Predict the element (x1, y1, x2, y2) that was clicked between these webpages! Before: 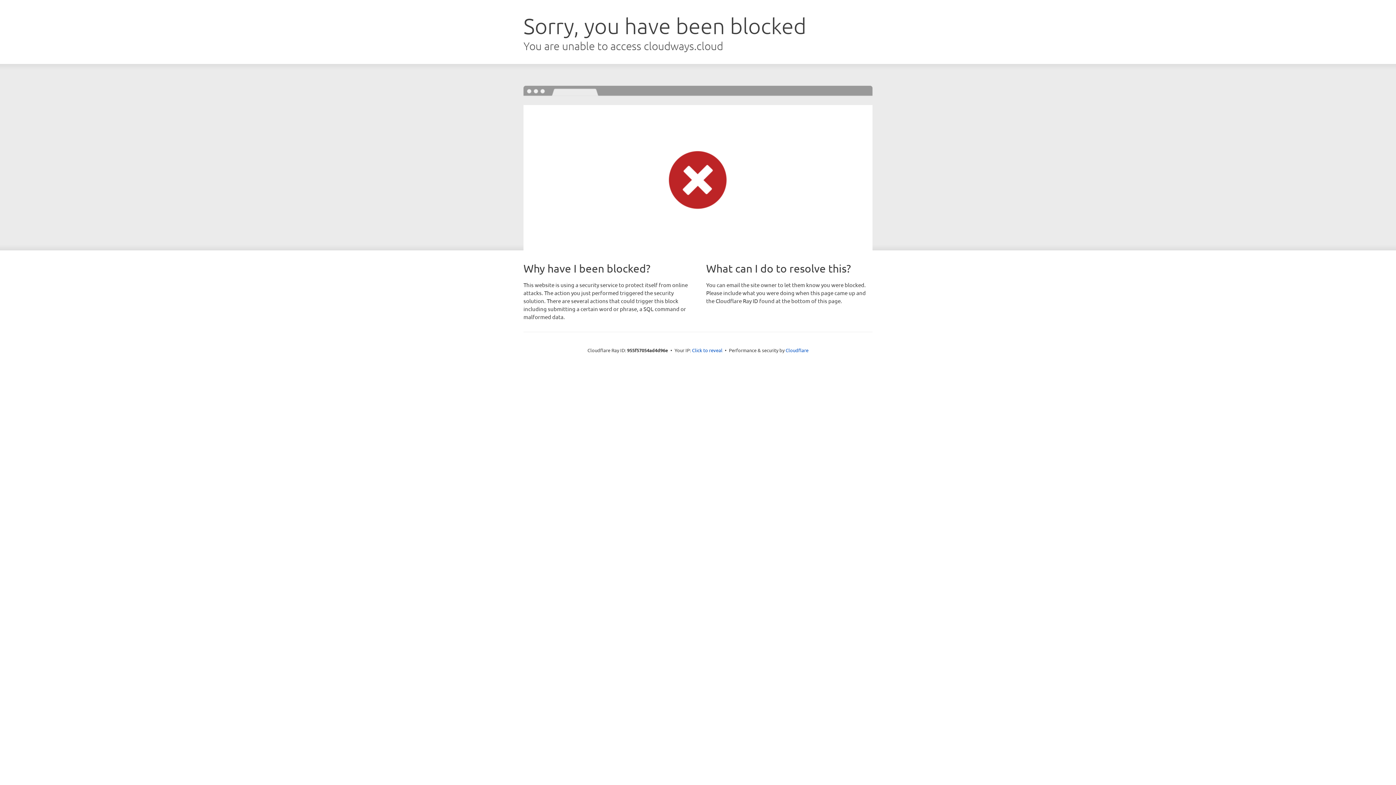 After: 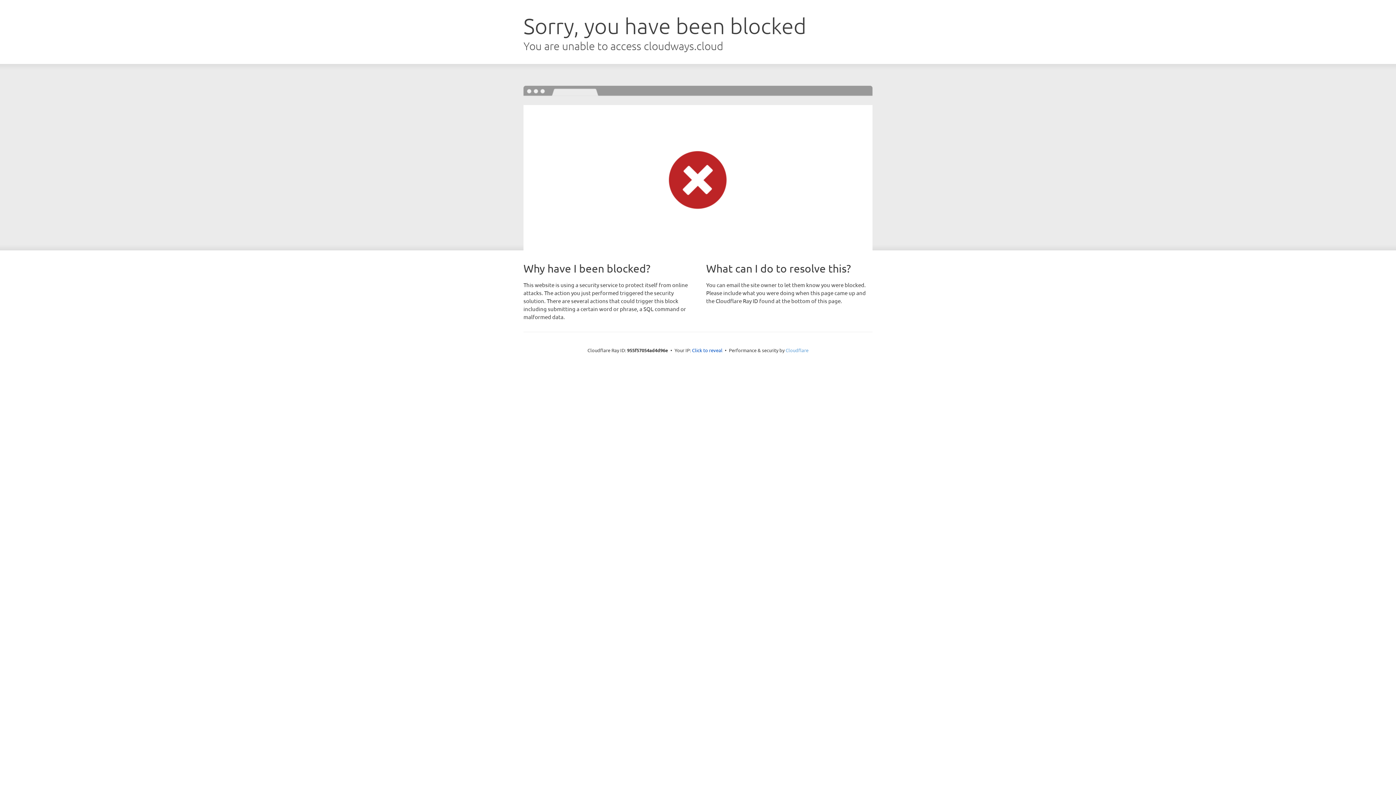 Action: bbox: (785, 347, 808, 353) label: Cloudflare